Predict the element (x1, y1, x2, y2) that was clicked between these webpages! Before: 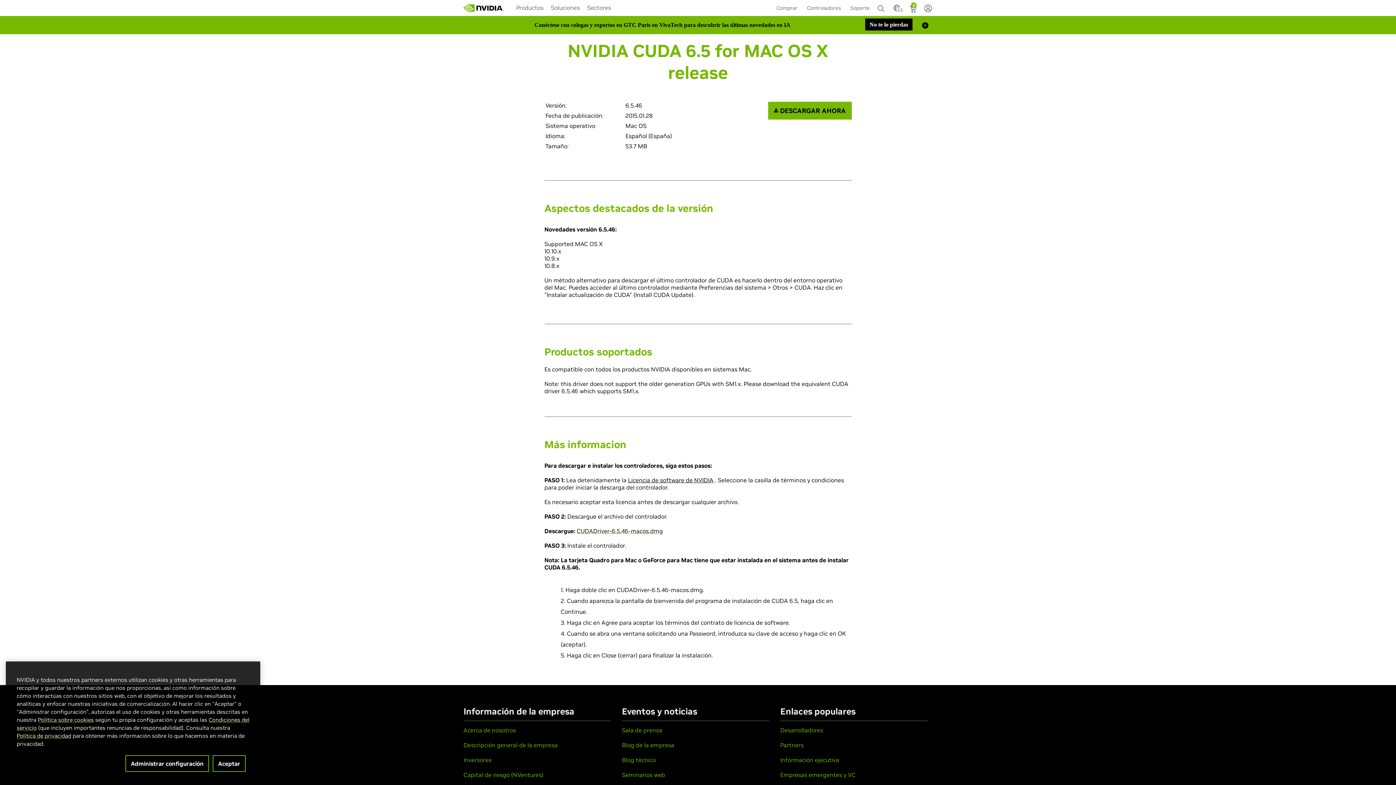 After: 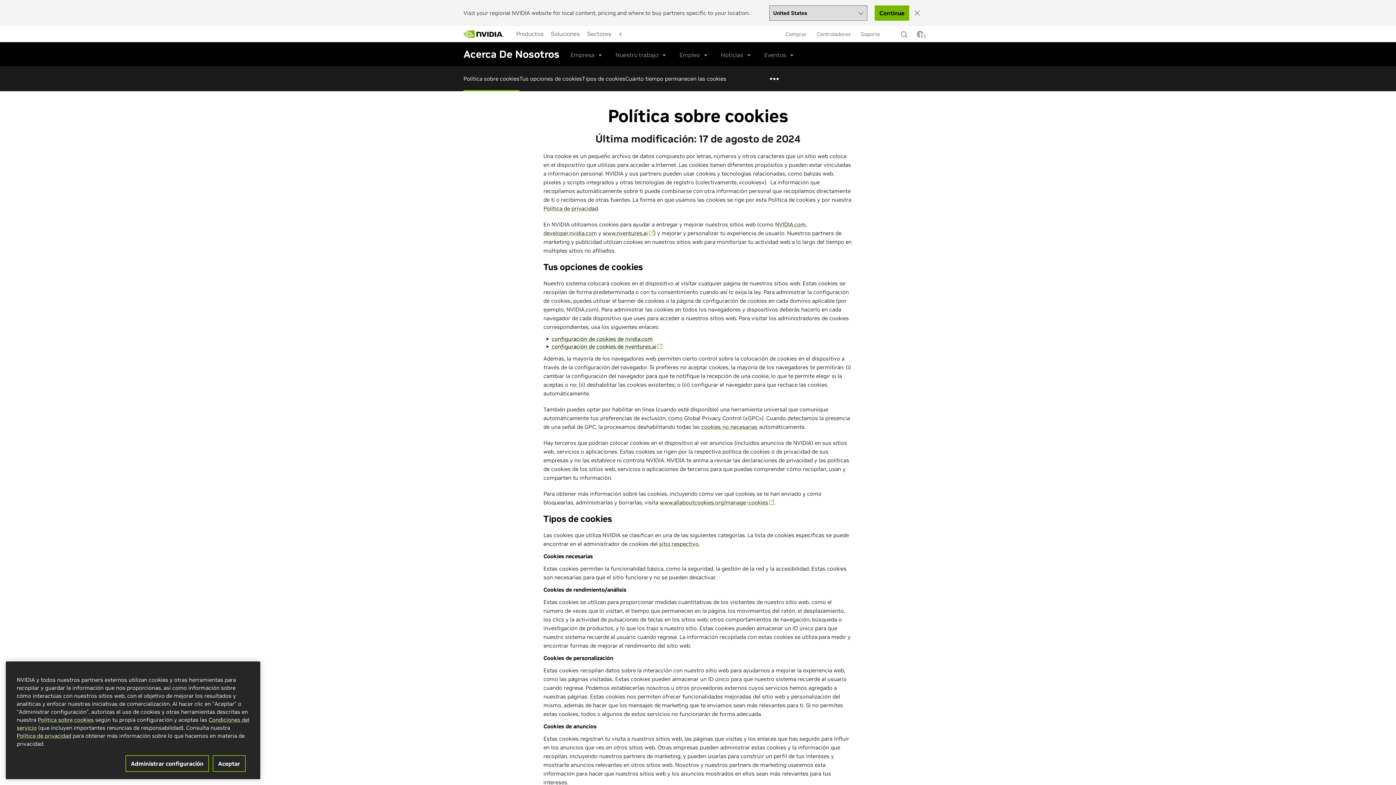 Action: bbox: (37, 718, 93, 725) label: Política sobre cookies